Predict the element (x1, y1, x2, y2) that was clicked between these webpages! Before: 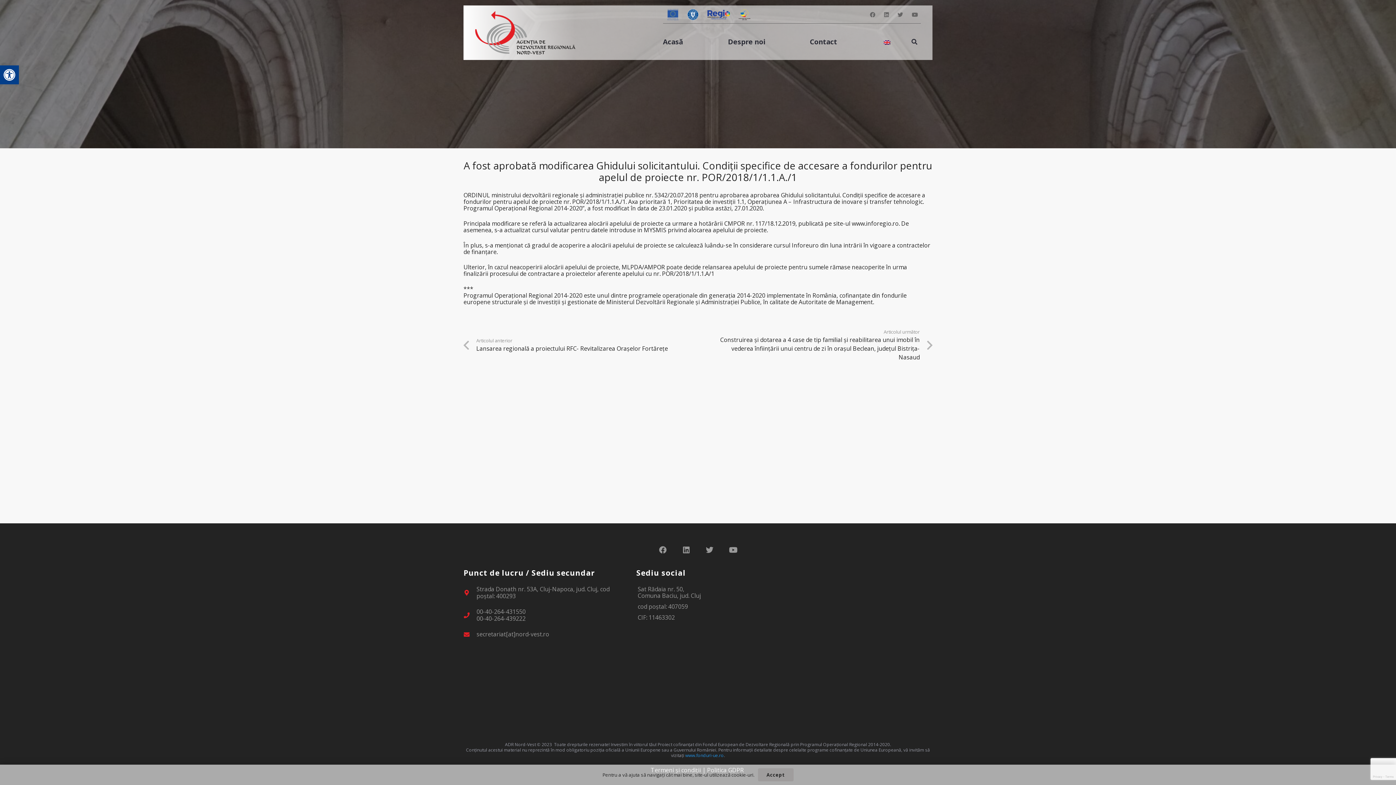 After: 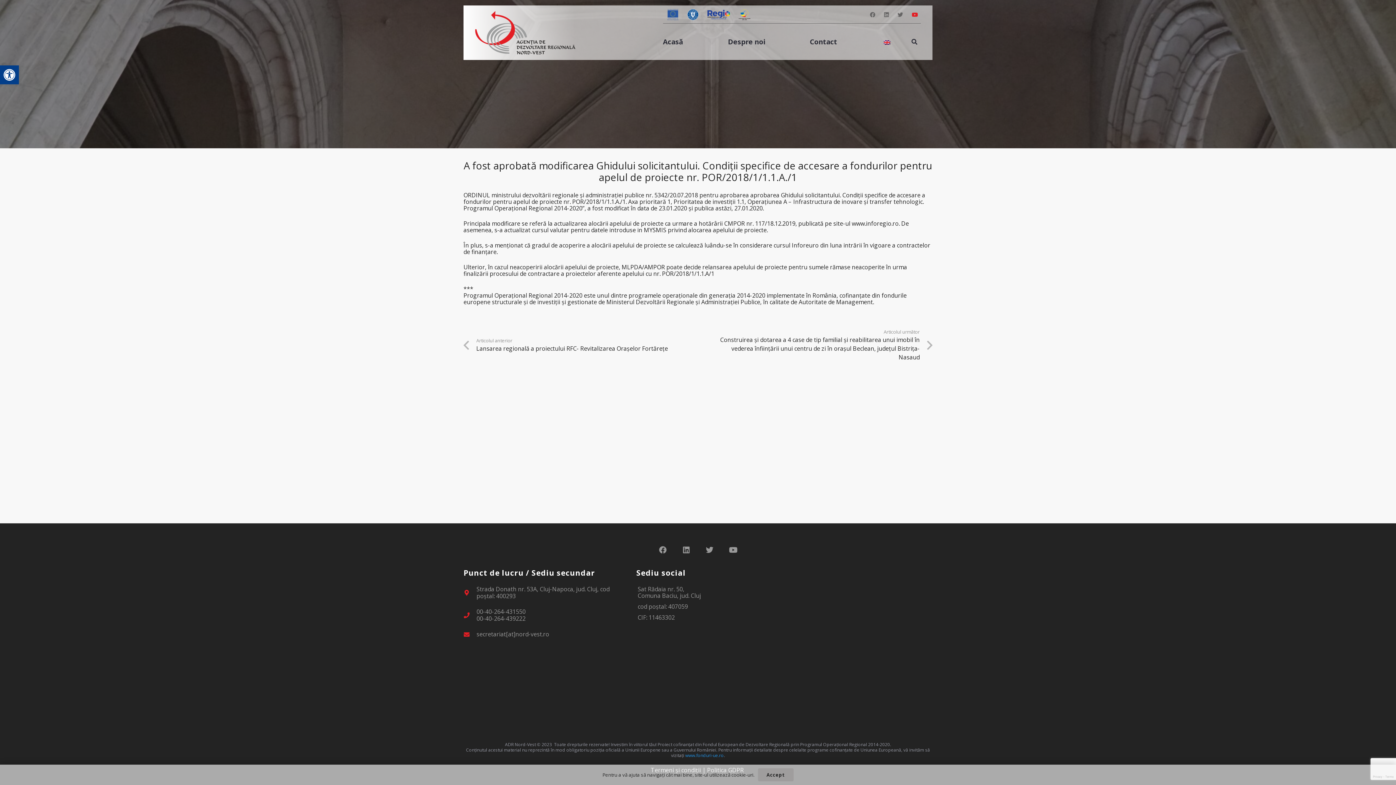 Action: label: YouTube bbox: (912, 11, 918, 17)